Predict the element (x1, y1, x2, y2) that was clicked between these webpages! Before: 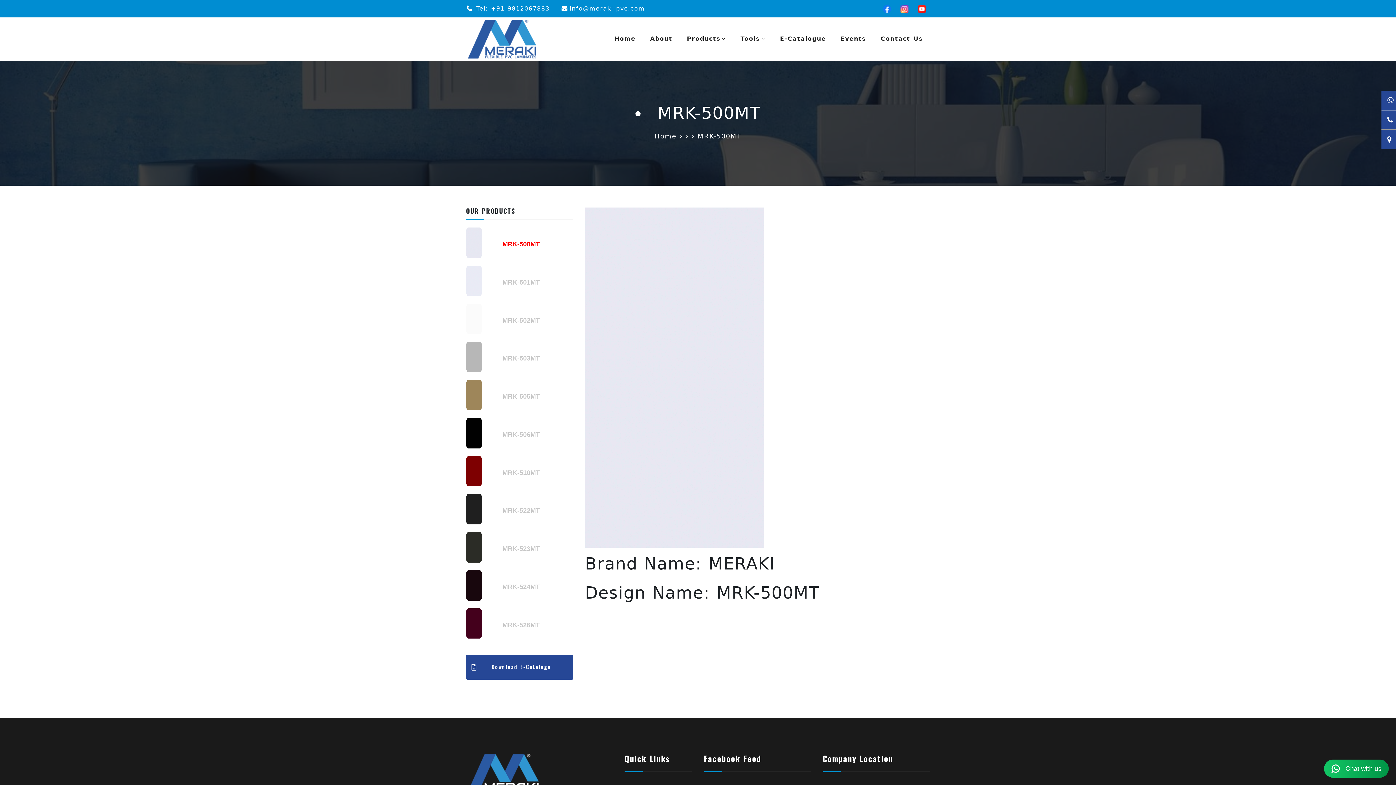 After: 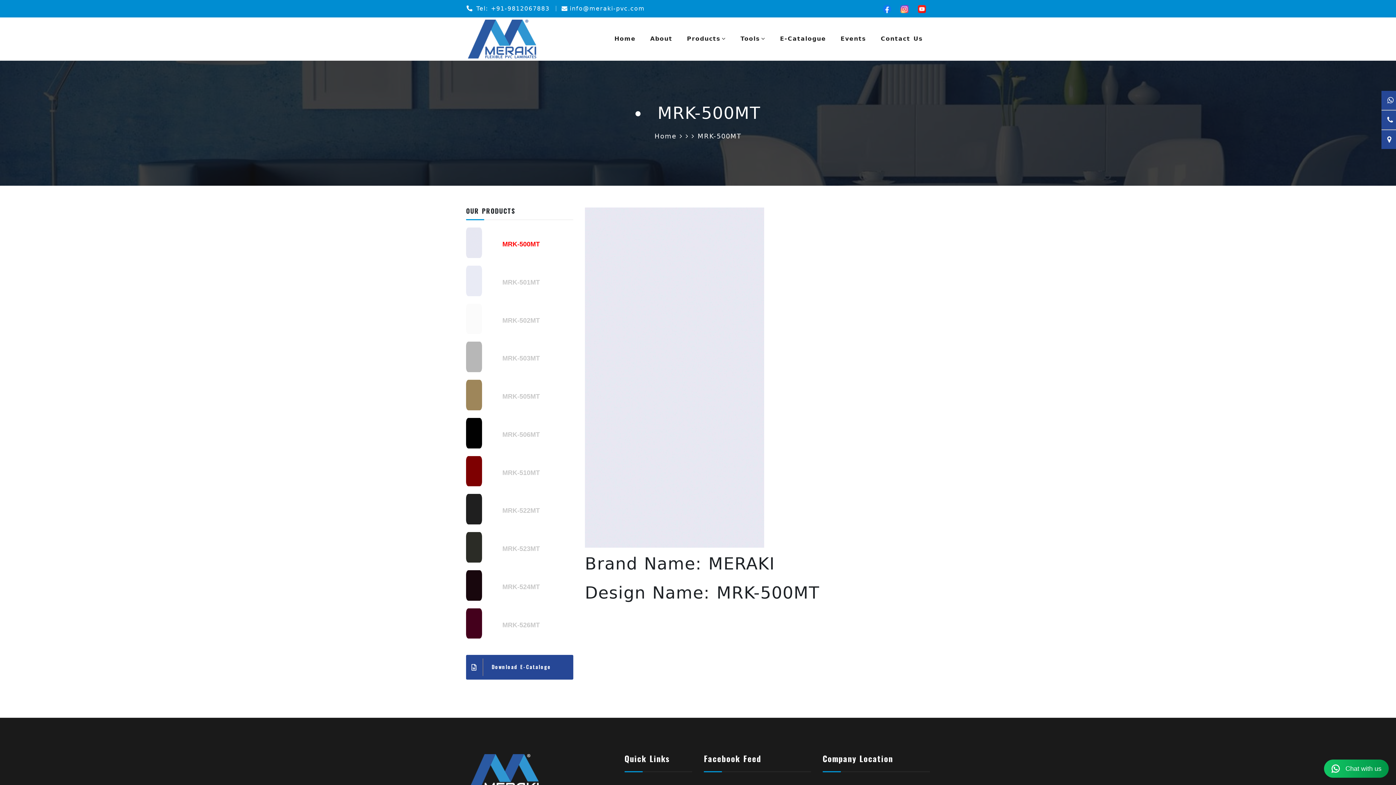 Action: label: +91-9812067883 bbox: (491, 5, 549, 12)